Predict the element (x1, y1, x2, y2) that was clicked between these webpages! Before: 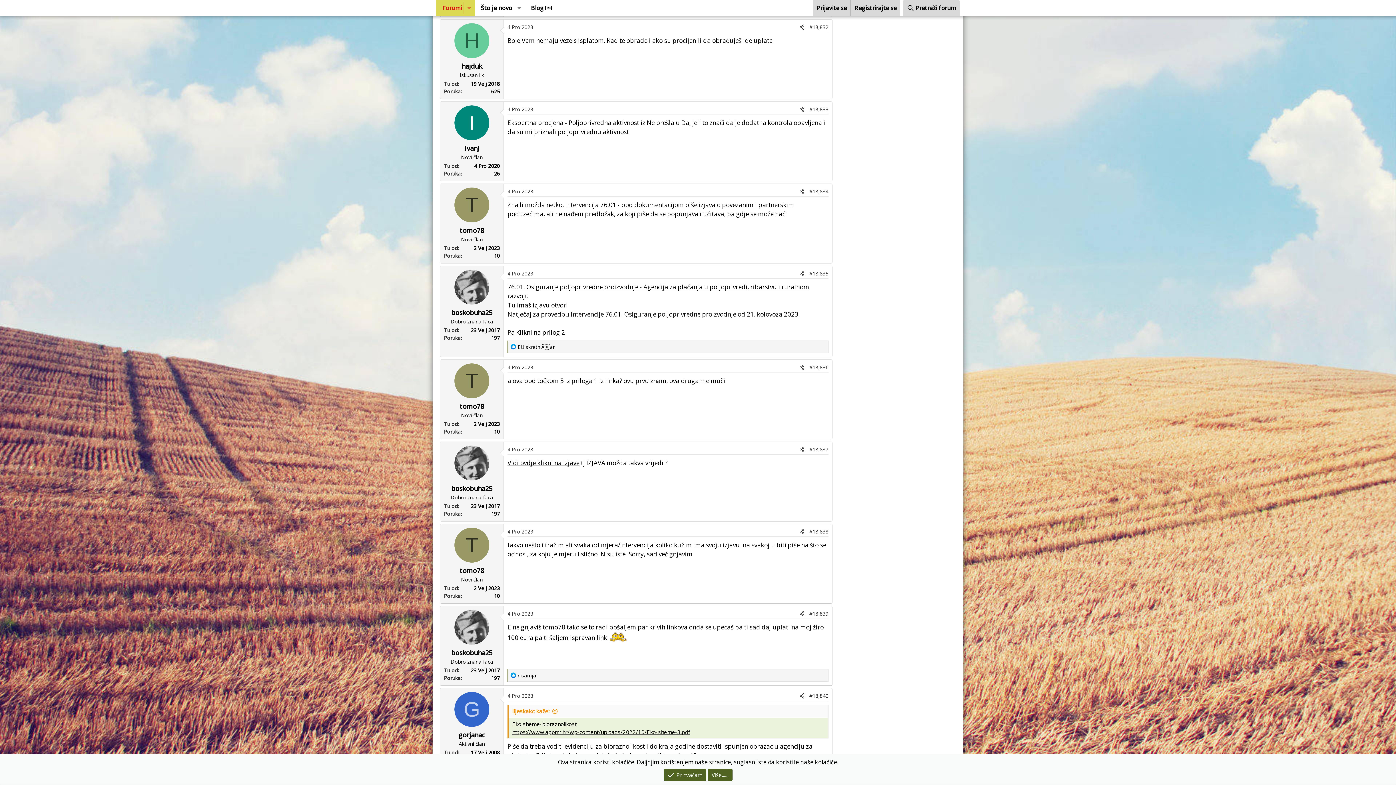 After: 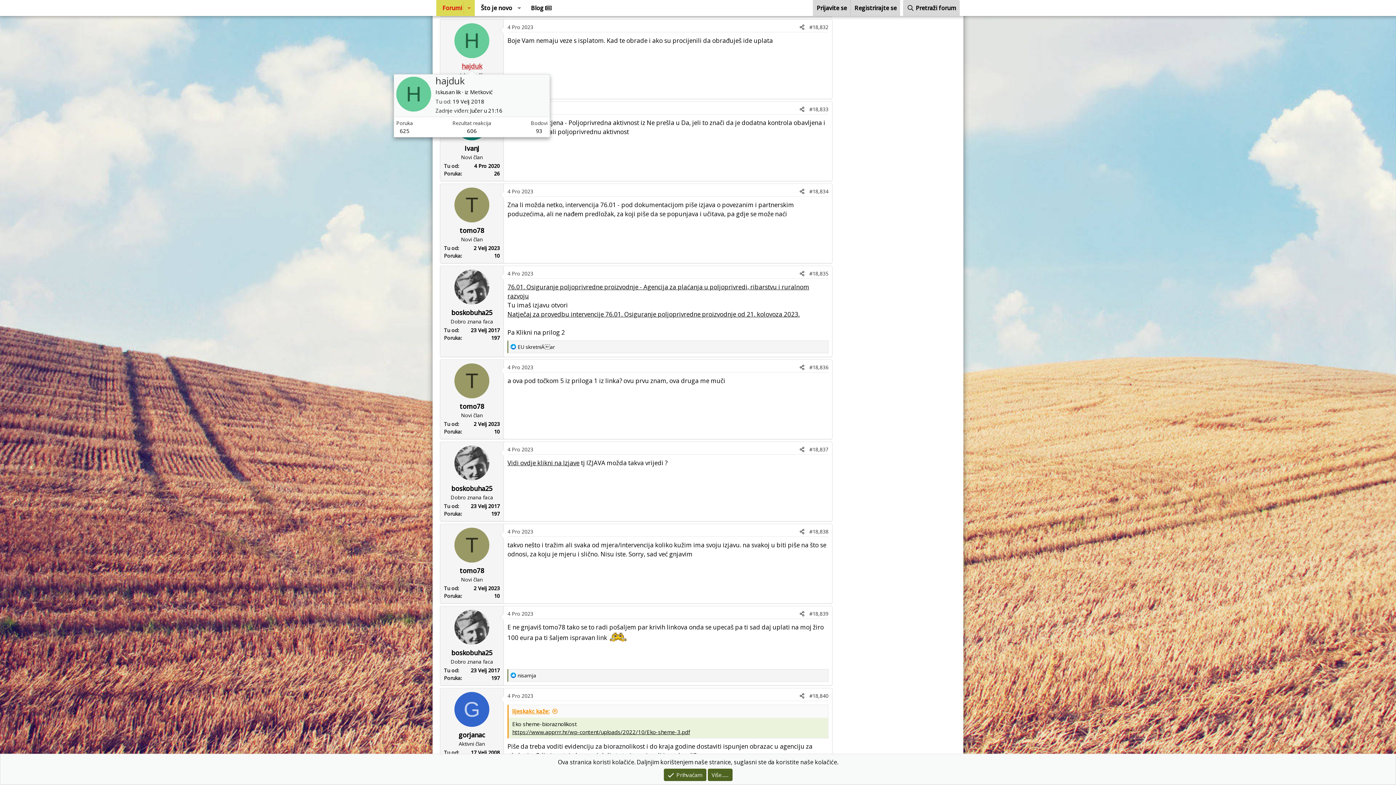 Action: label: hajduk bbox: (461, 61, 482, 70)